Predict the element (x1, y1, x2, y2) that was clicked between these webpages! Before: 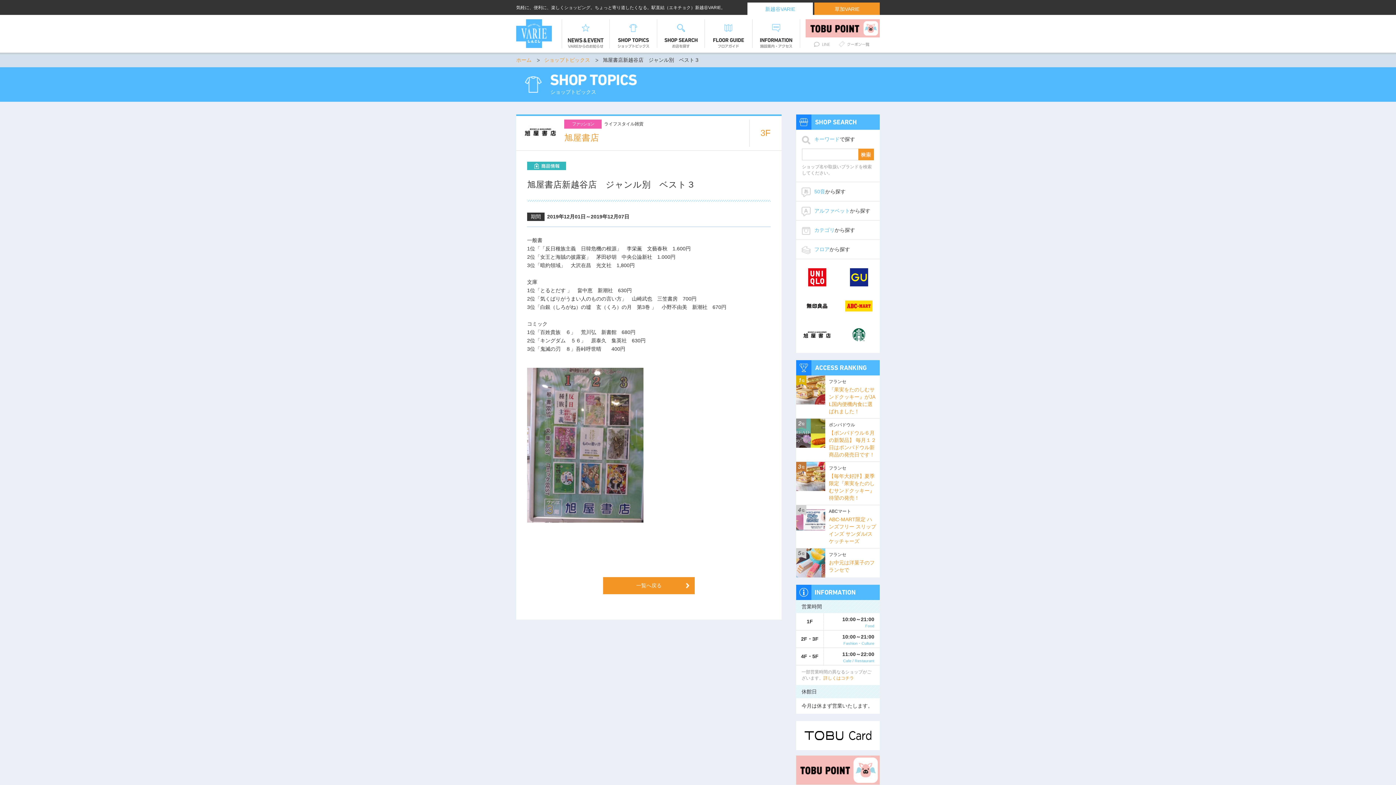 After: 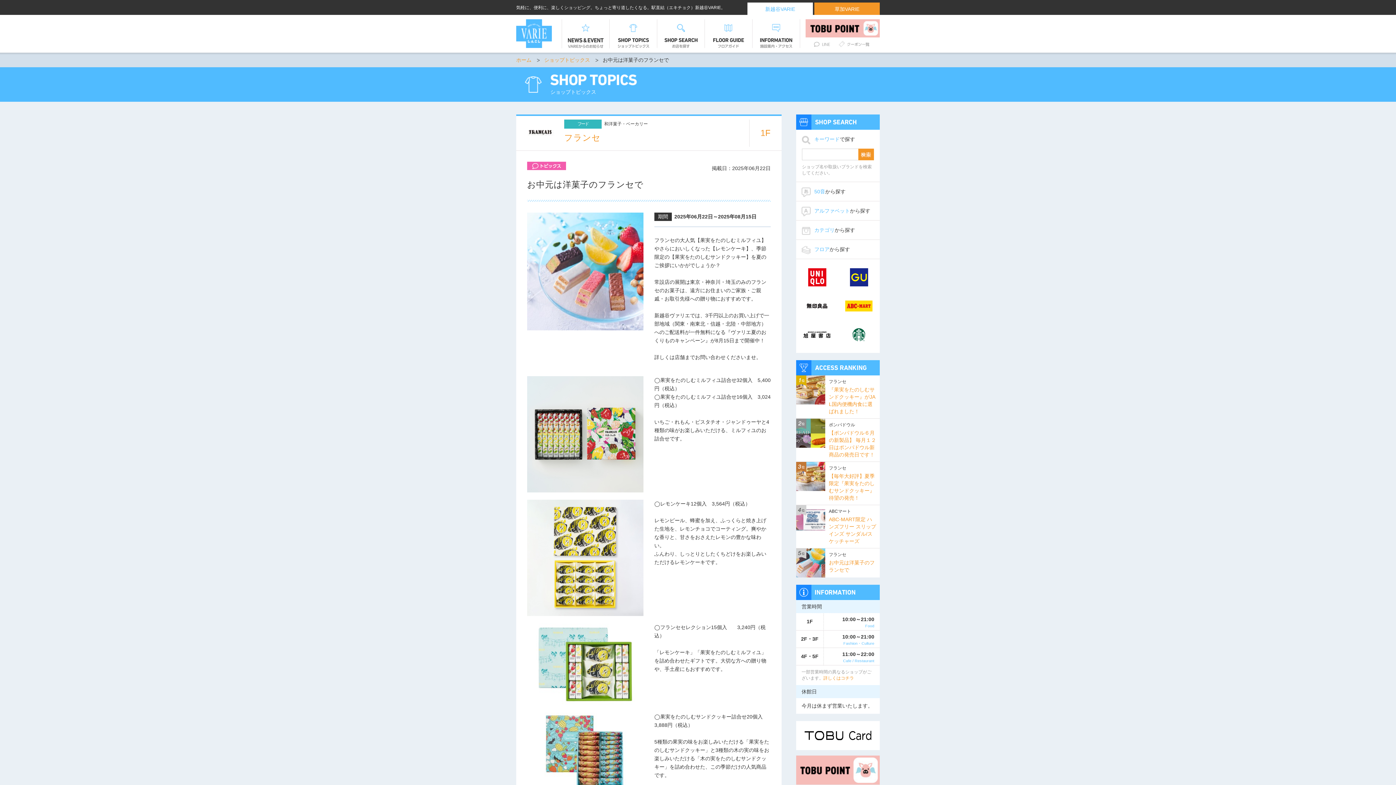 Action: bbox: (665, 472, 956, 654)